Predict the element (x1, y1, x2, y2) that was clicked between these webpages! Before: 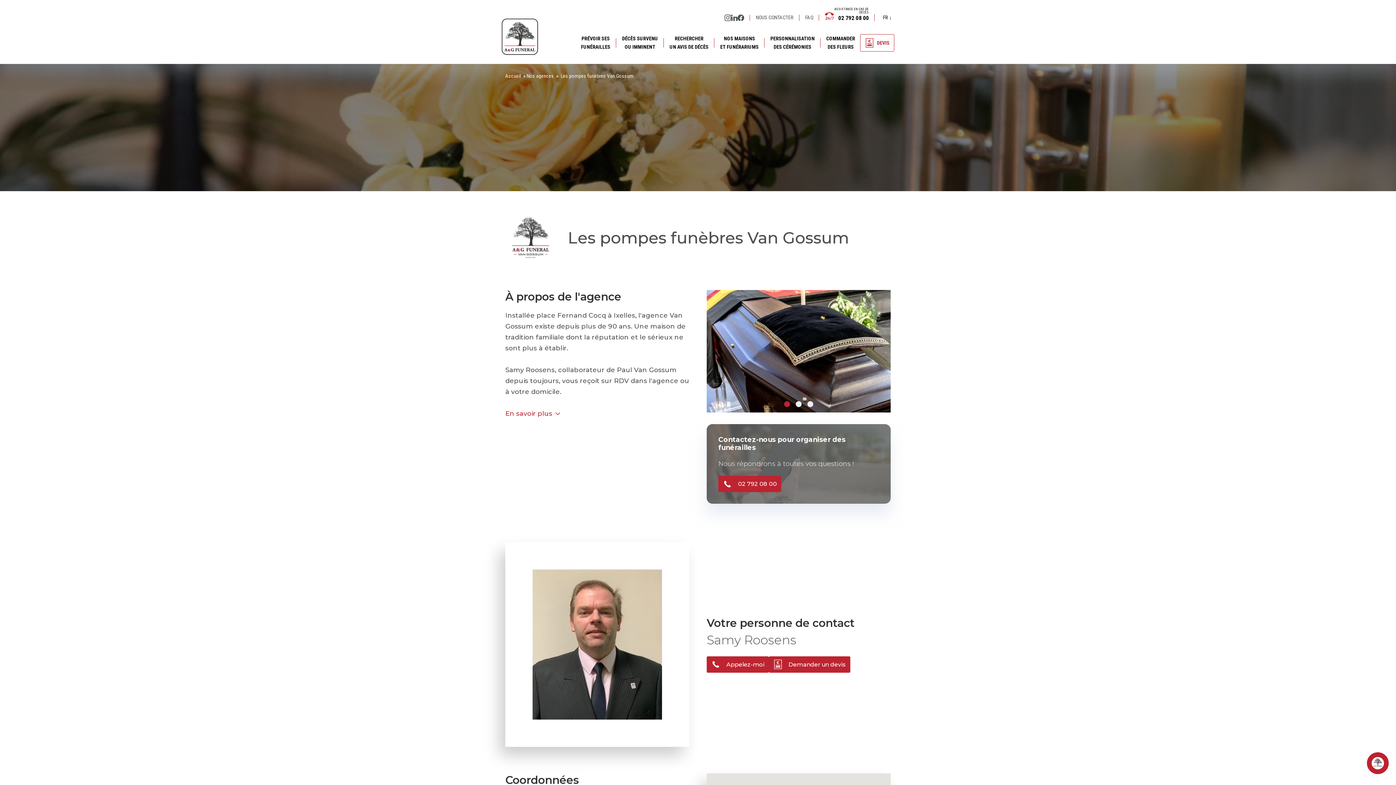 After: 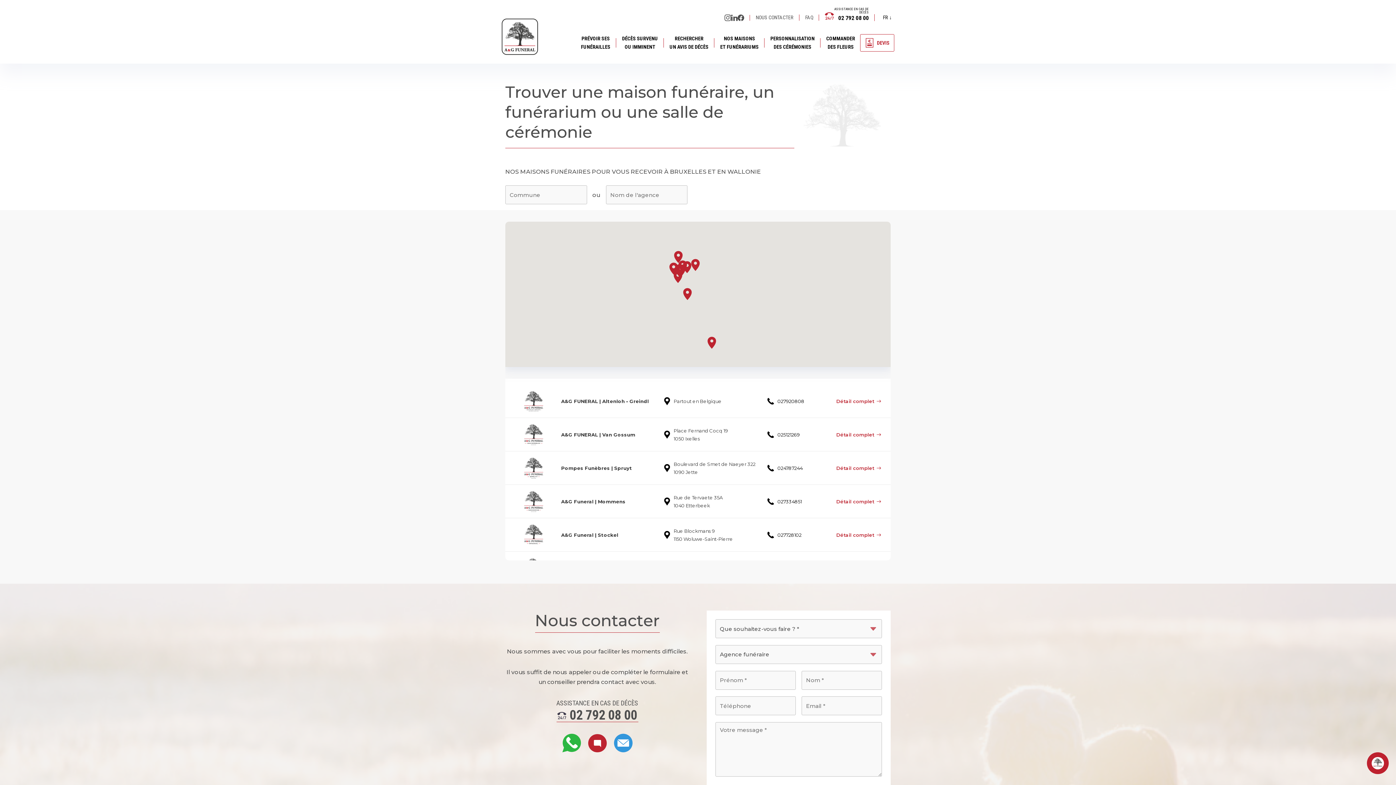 Action: label: NOS MAISONS
ET FUNÉRARIUMS bbox: (720, 30, 758, 54)